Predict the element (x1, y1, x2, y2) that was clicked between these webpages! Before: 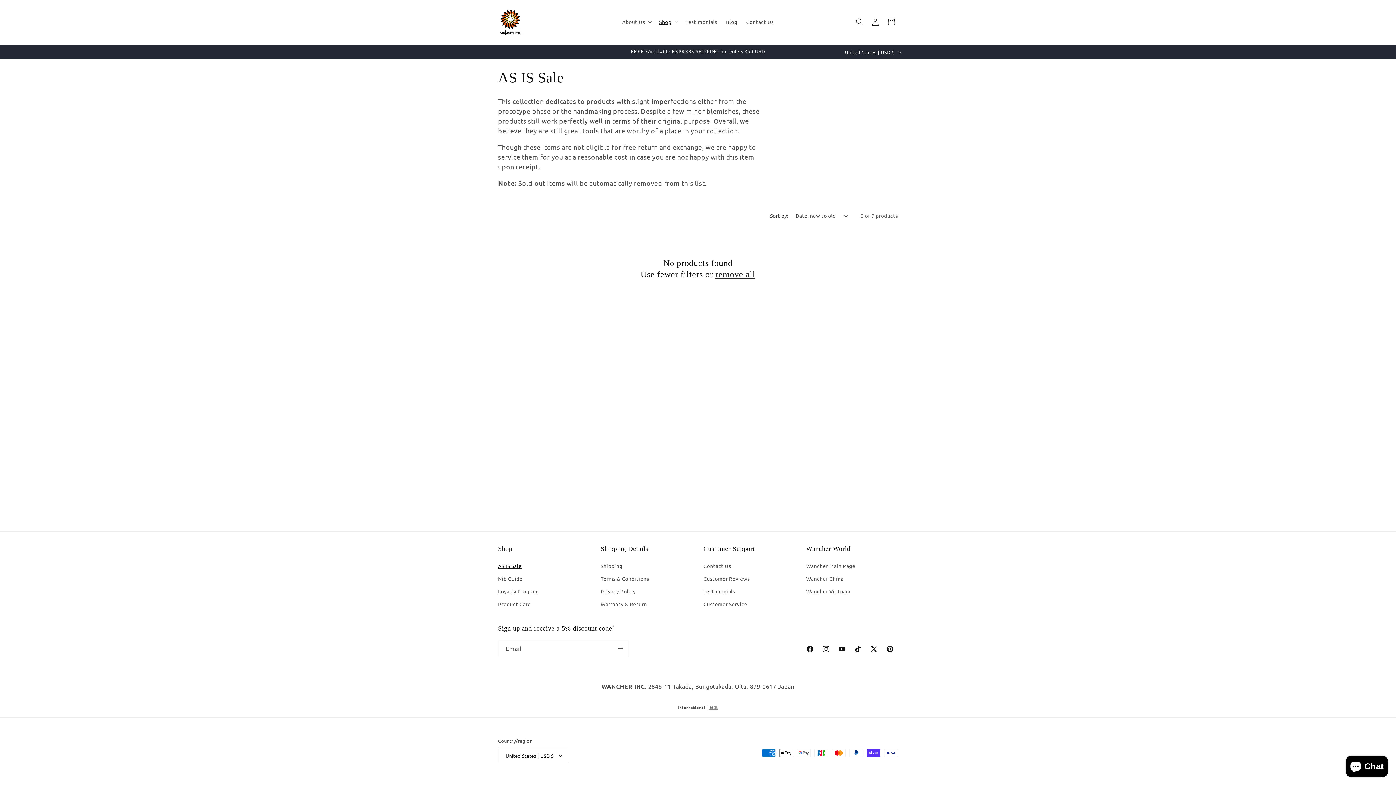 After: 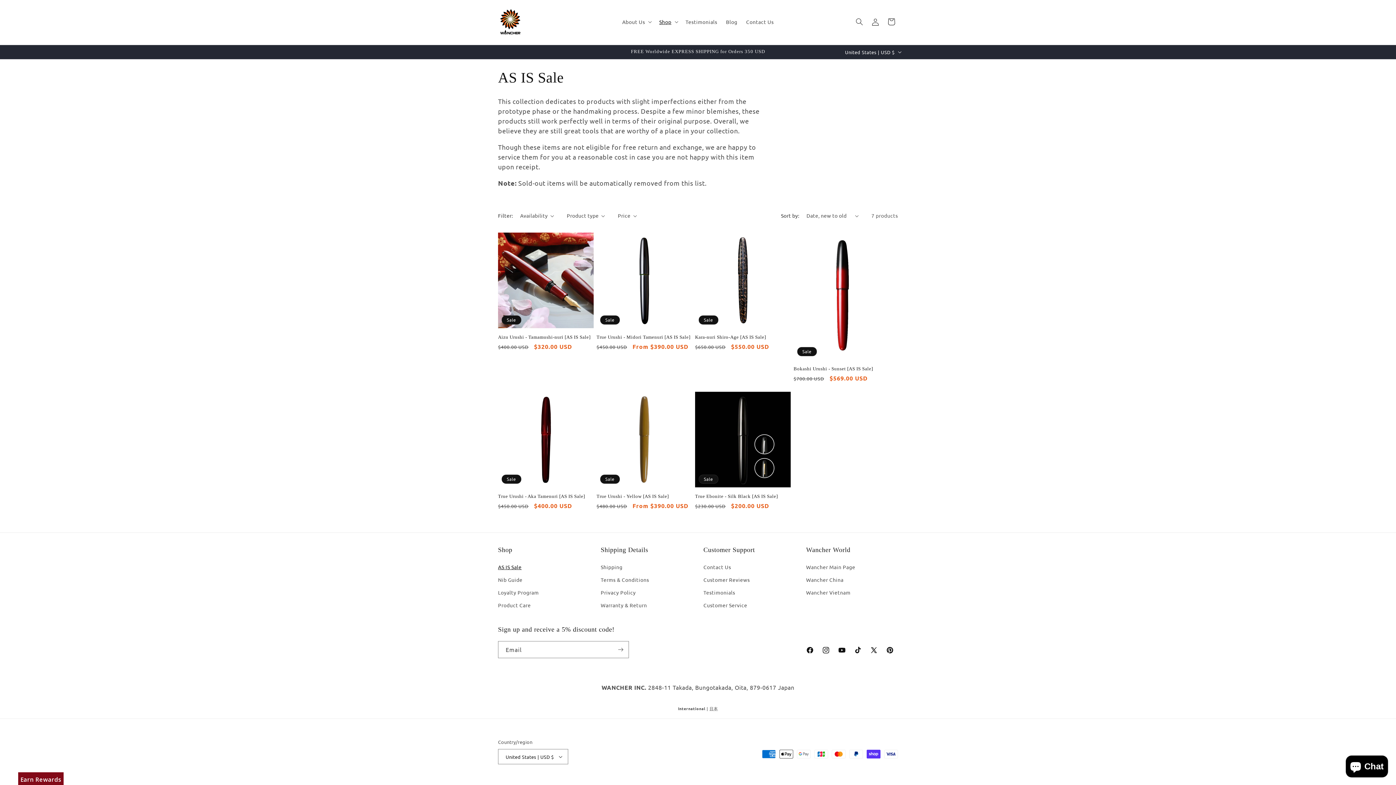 Action: label: remove all bbox: (715, 269, 755, 280)